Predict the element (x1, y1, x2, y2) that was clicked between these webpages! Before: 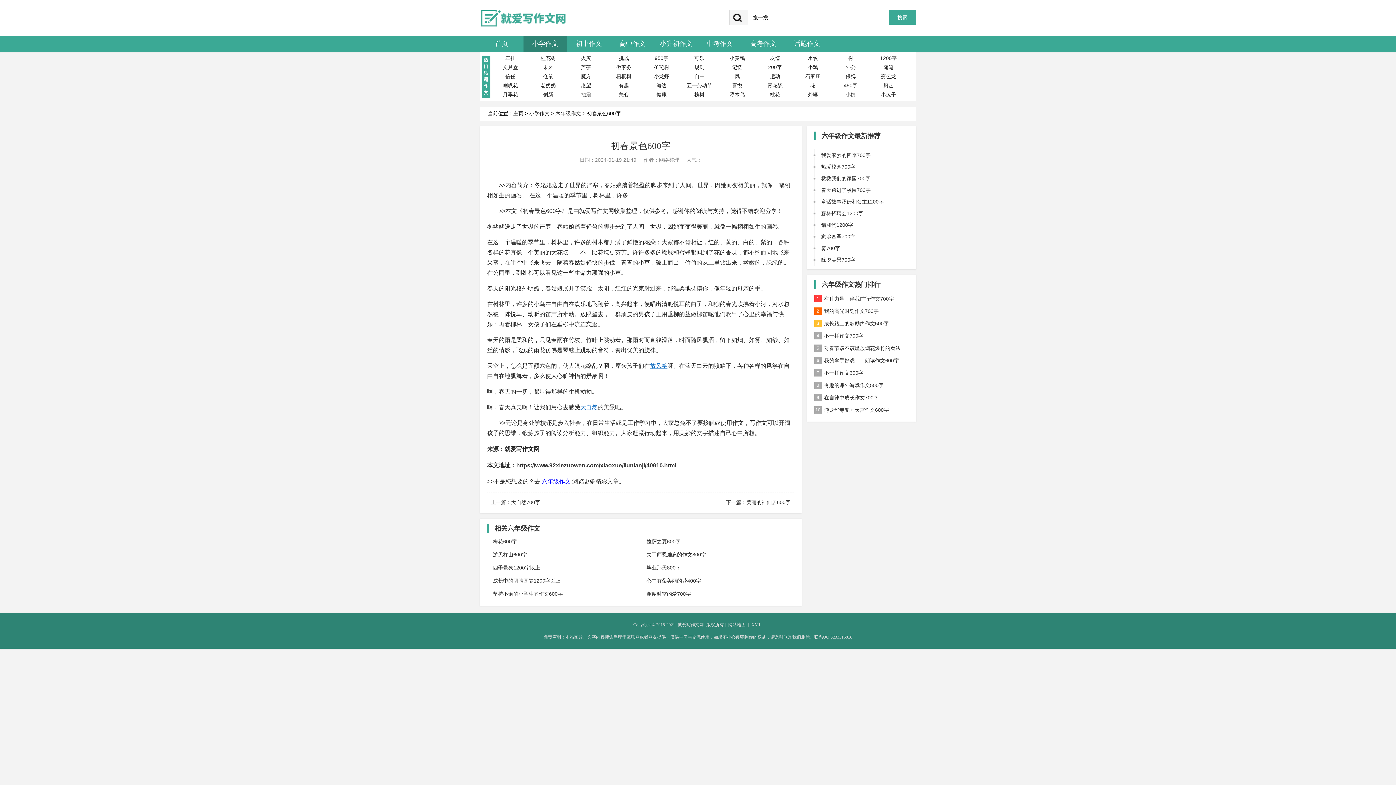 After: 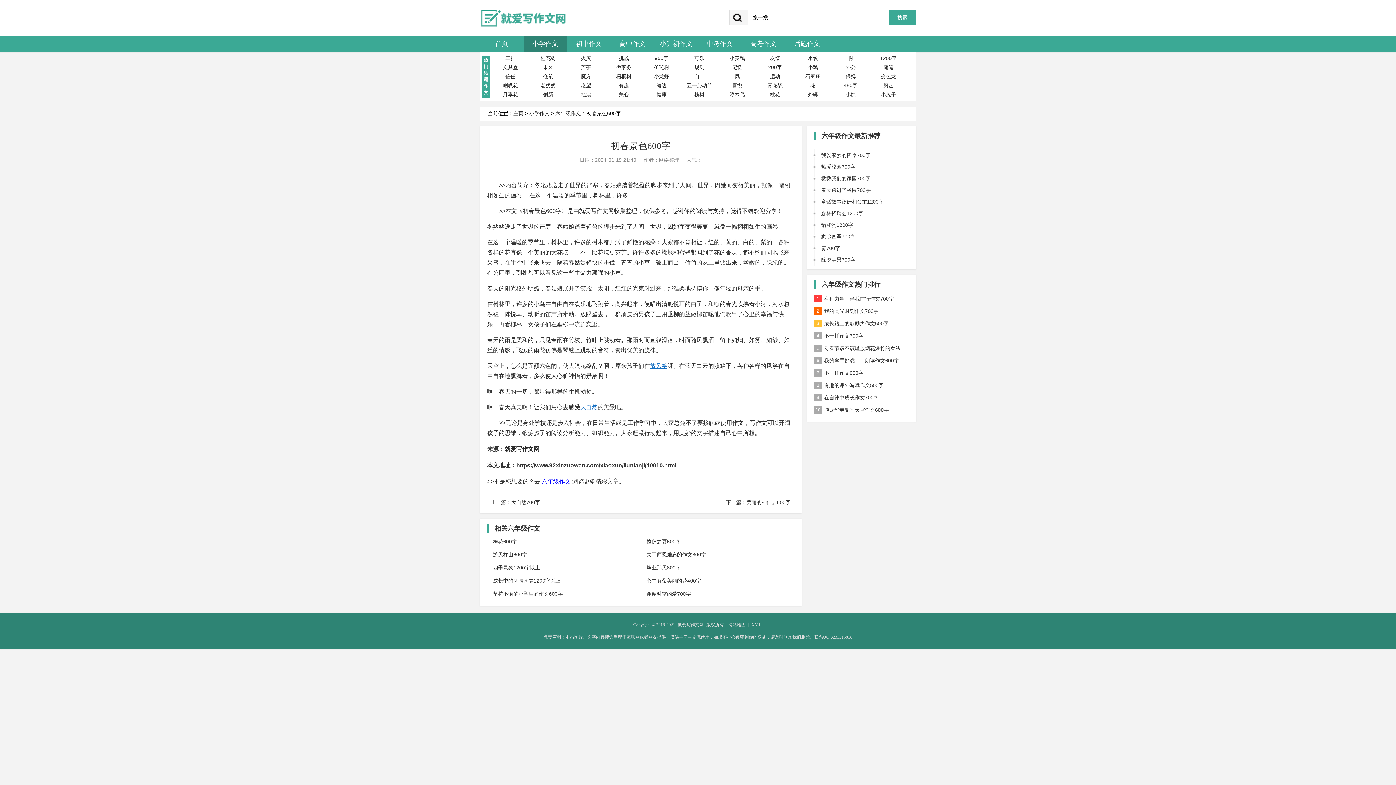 Action: bbox: (530, 72, 566, 81) label: 仓鼠